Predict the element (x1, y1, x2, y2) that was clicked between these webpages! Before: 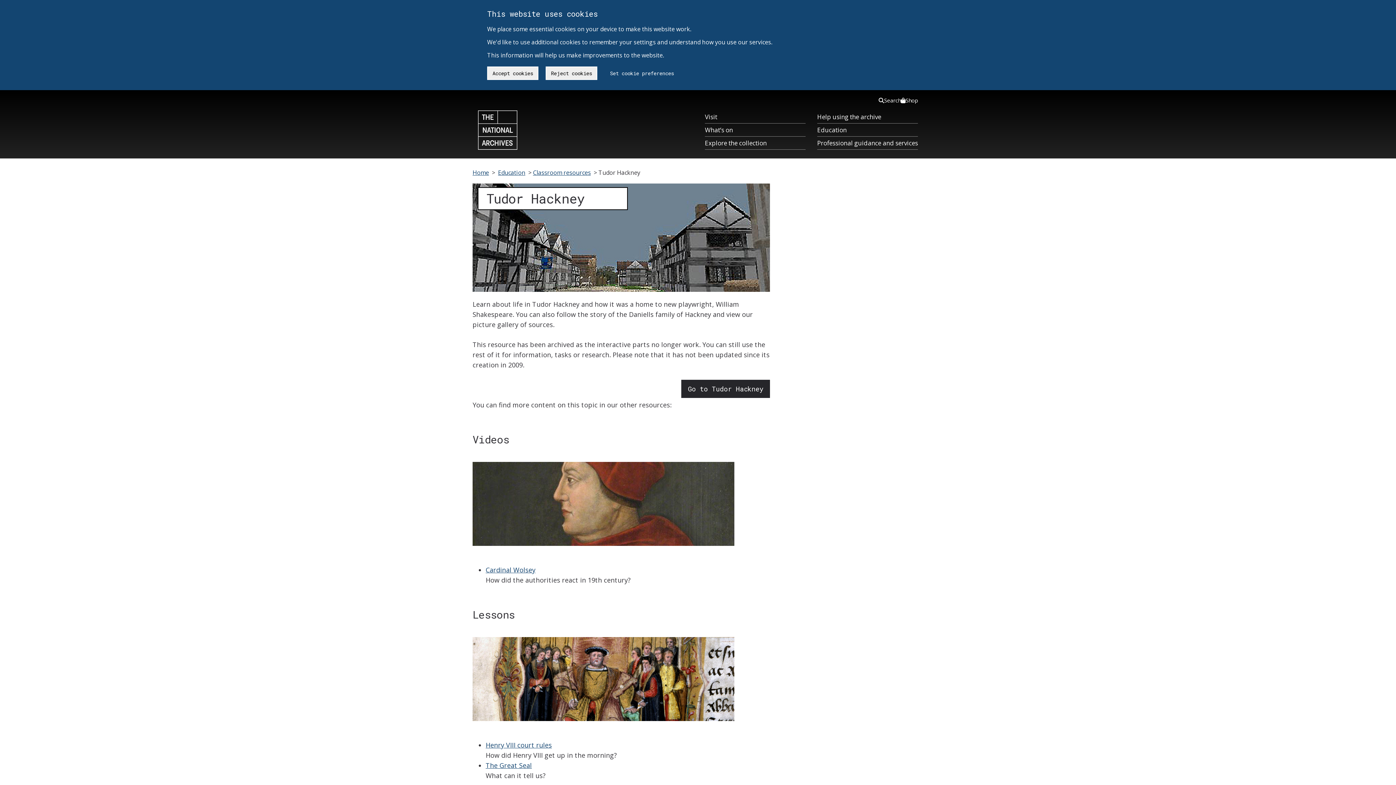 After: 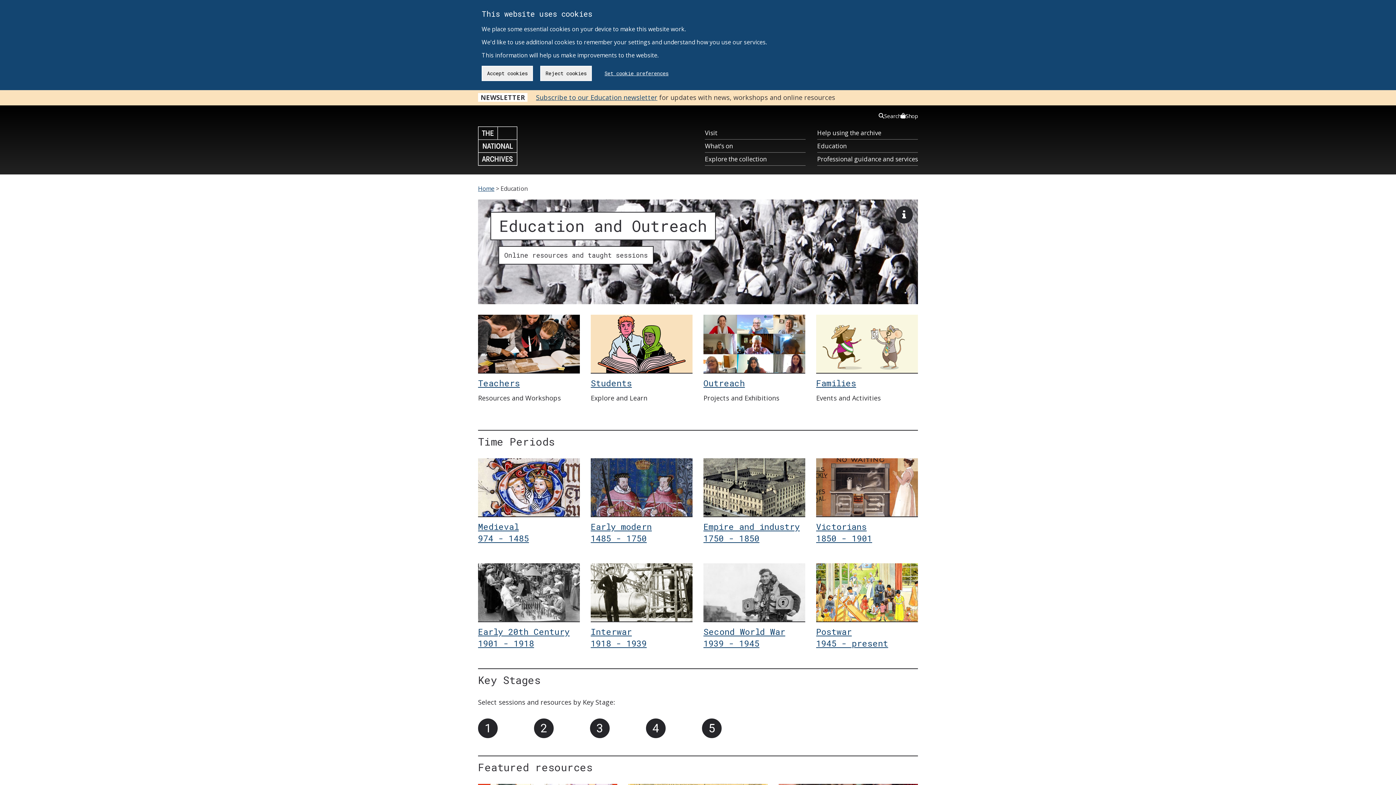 Action: label: Education bbox: (498, 167, 526, 177)